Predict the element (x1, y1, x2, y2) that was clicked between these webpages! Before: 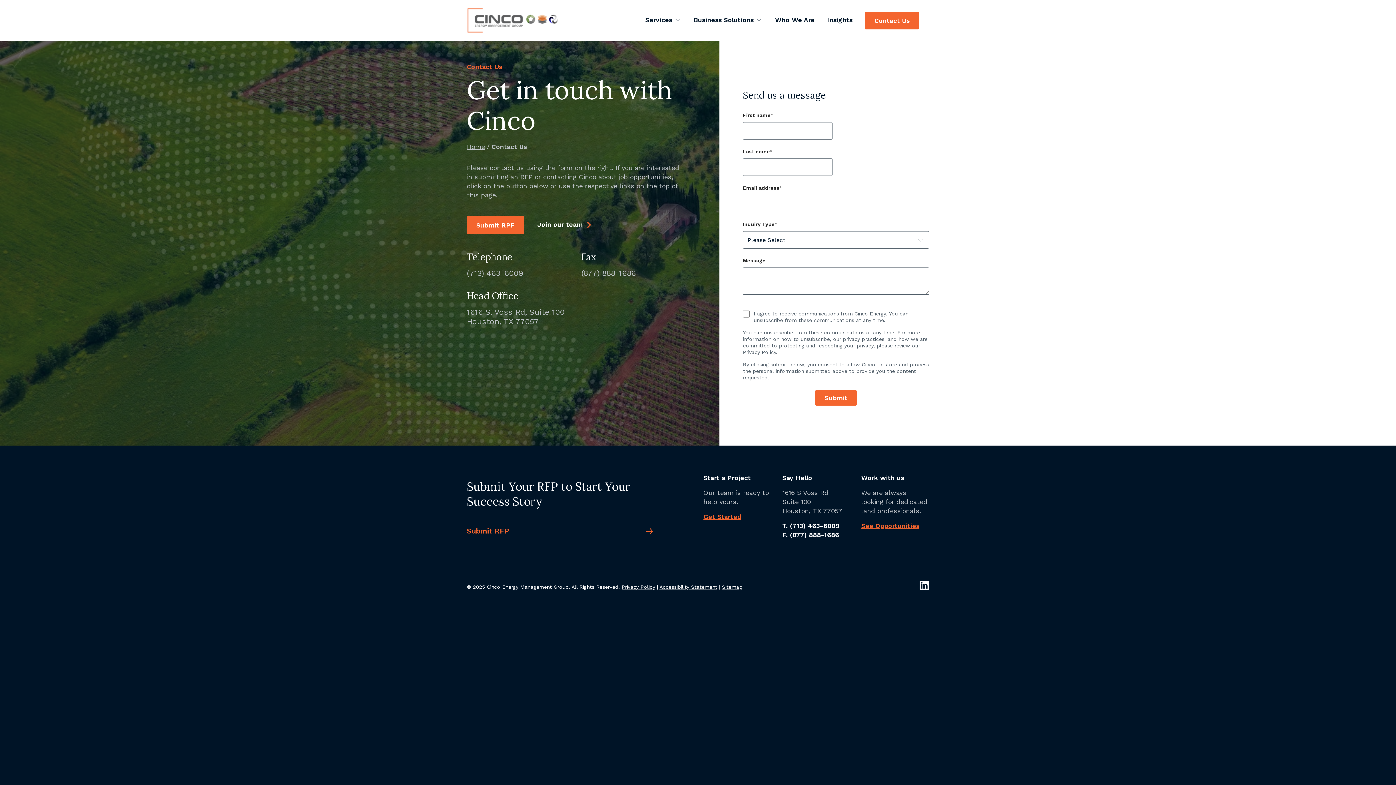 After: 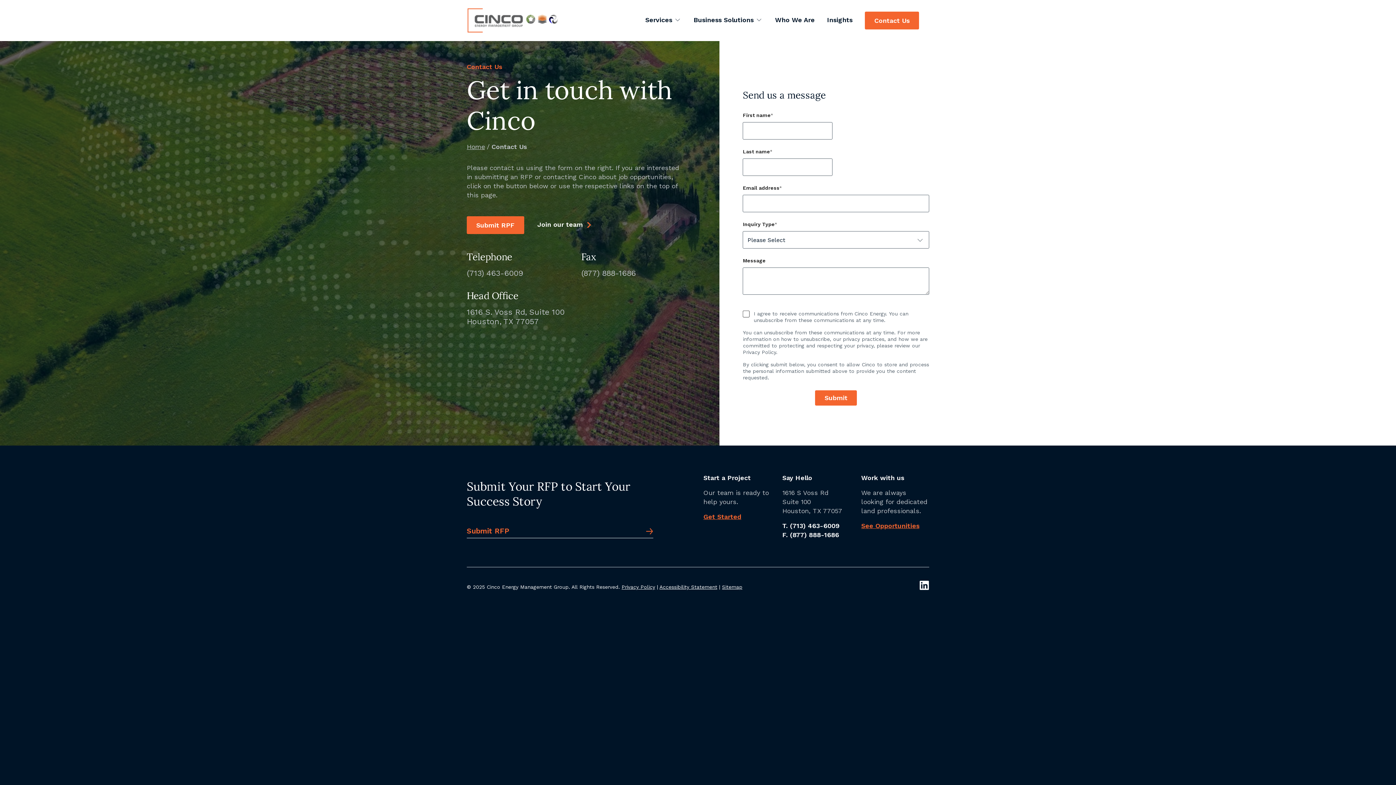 Action: label: (877) 888-1686 bbox: (581, 268, 636, 277)